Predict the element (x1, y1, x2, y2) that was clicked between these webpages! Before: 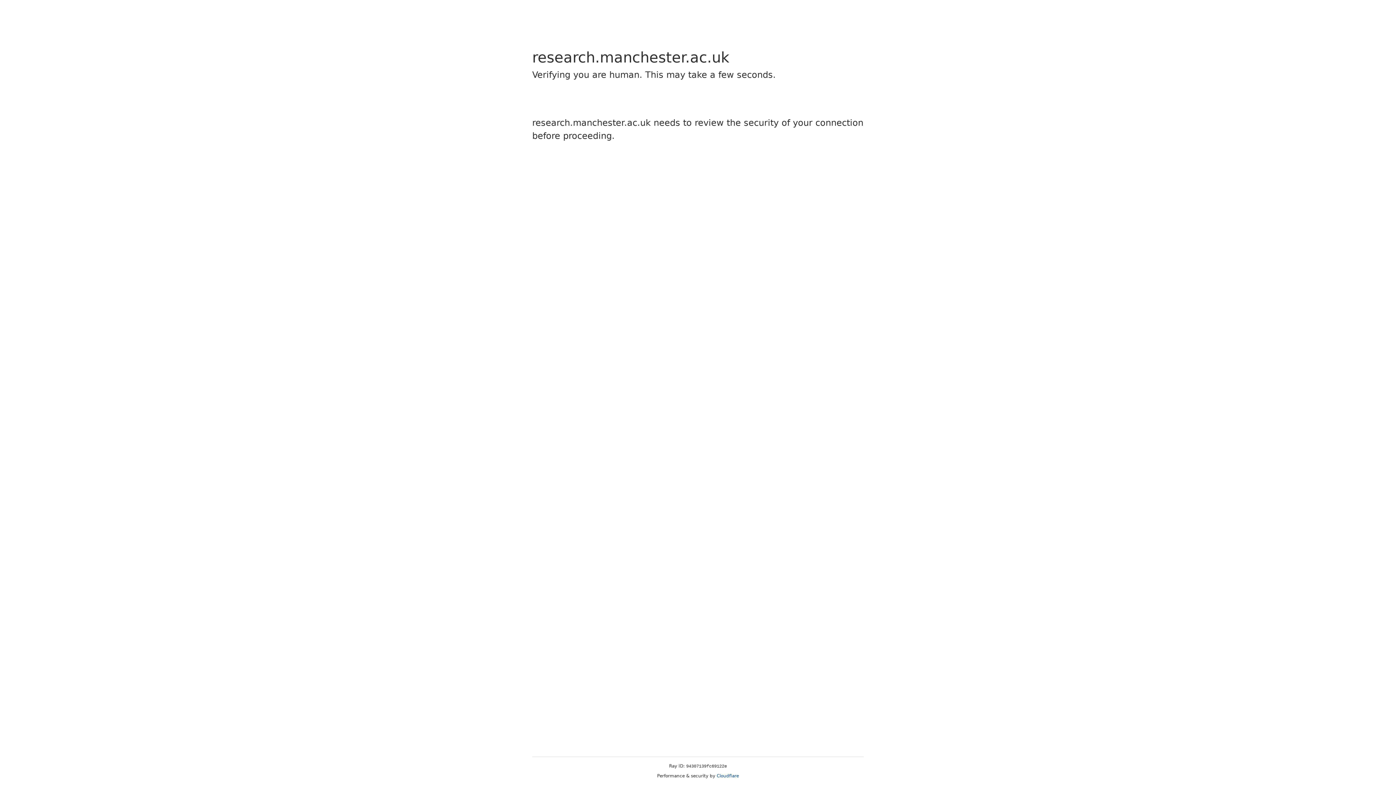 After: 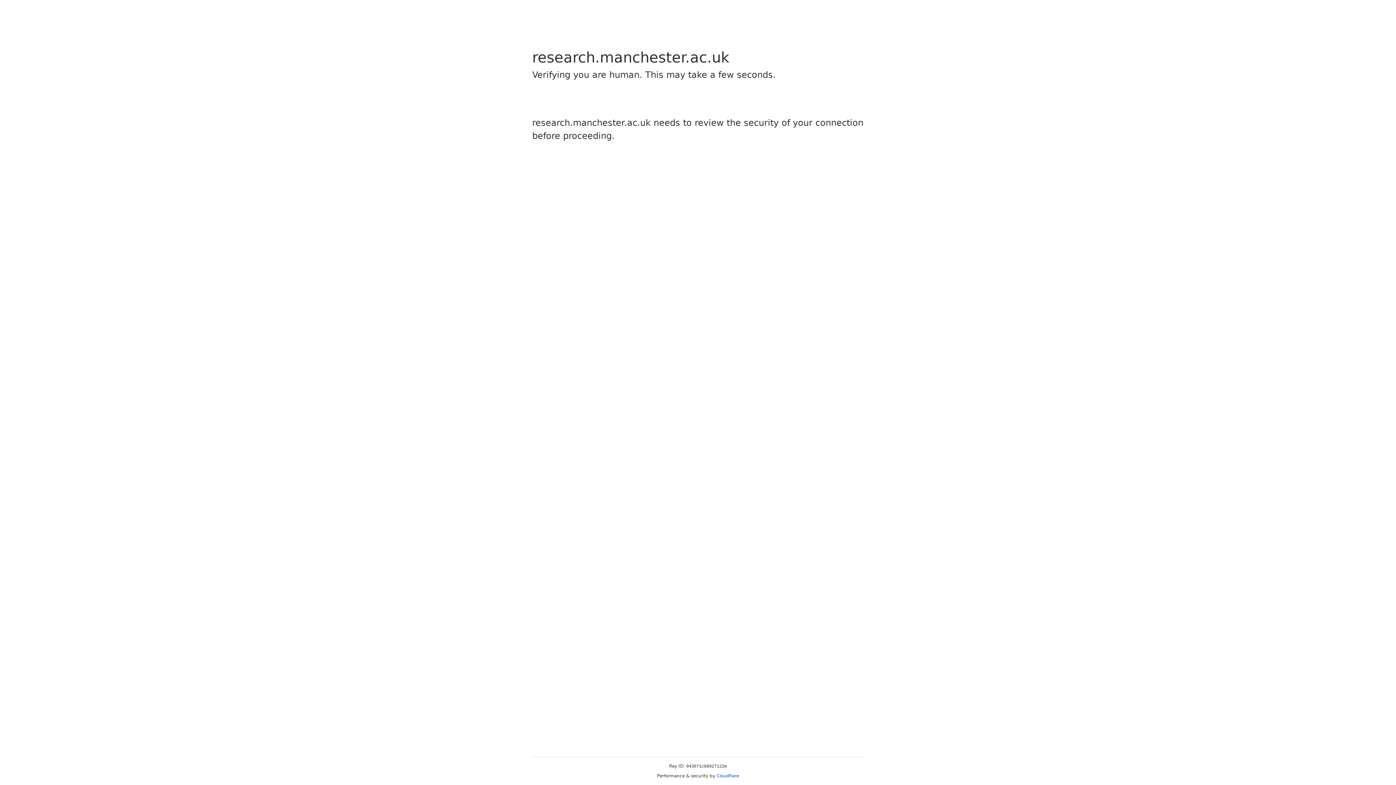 Action: bbox: (716, 773, 739, 778) label: Cloudflare